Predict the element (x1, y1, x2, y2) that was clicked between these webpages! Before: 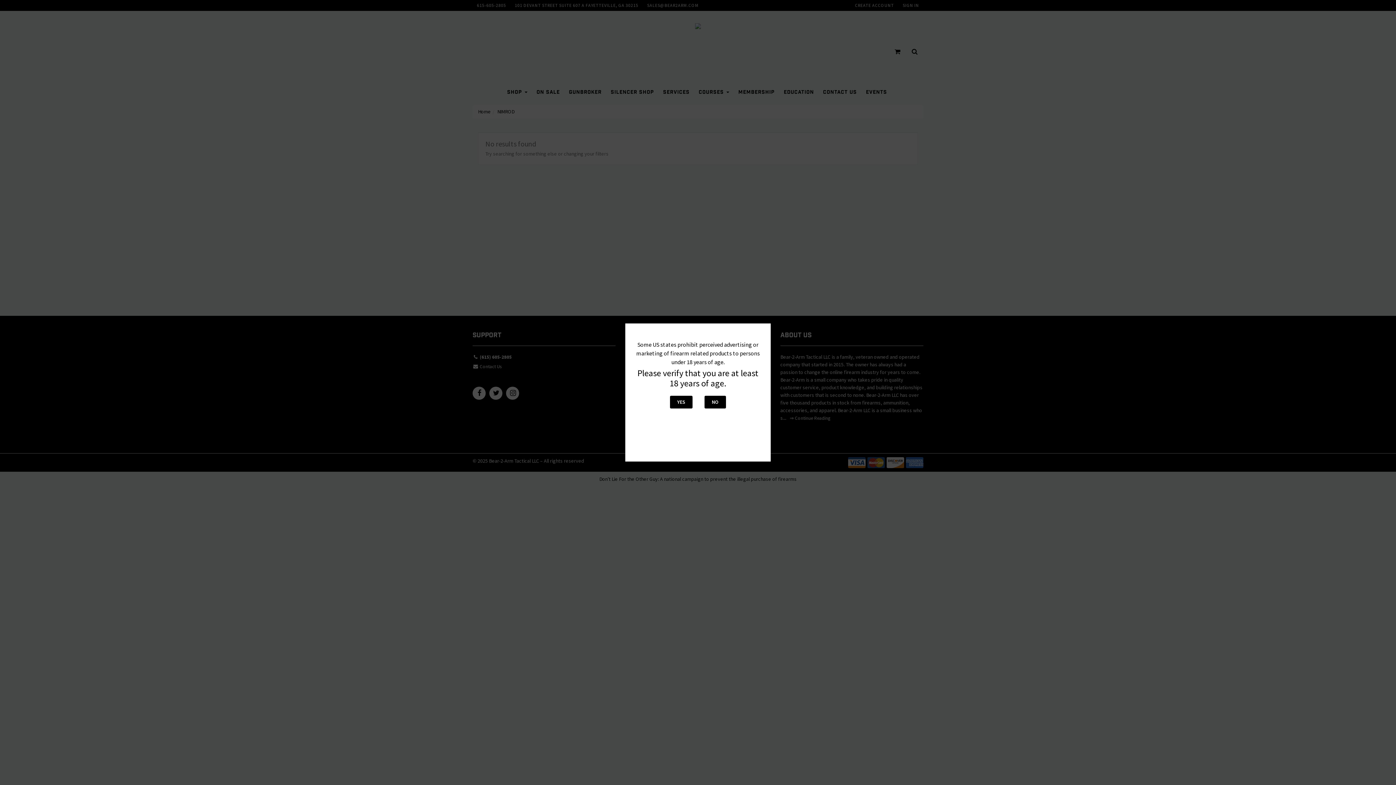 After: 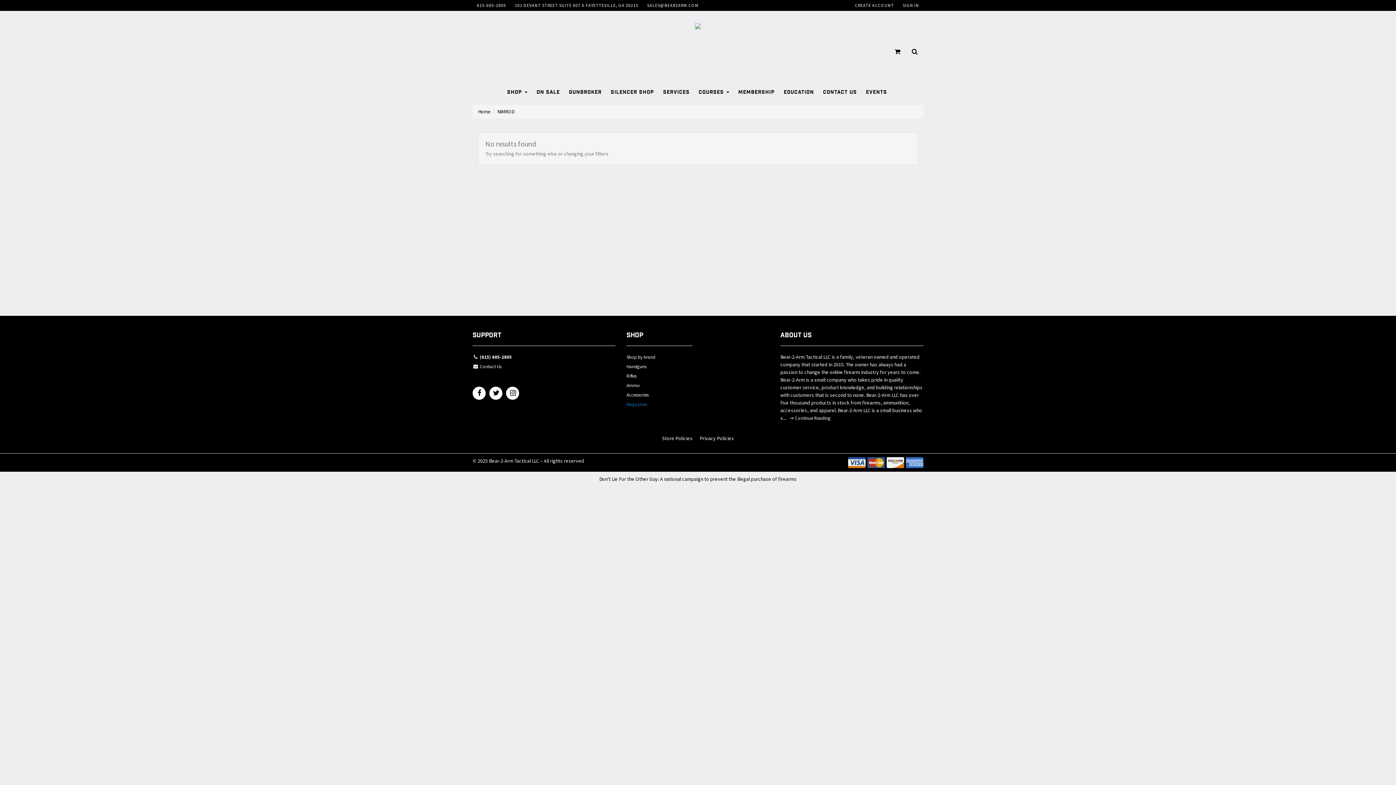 Action: bbox: (670, 396, 692, 408) label: YES